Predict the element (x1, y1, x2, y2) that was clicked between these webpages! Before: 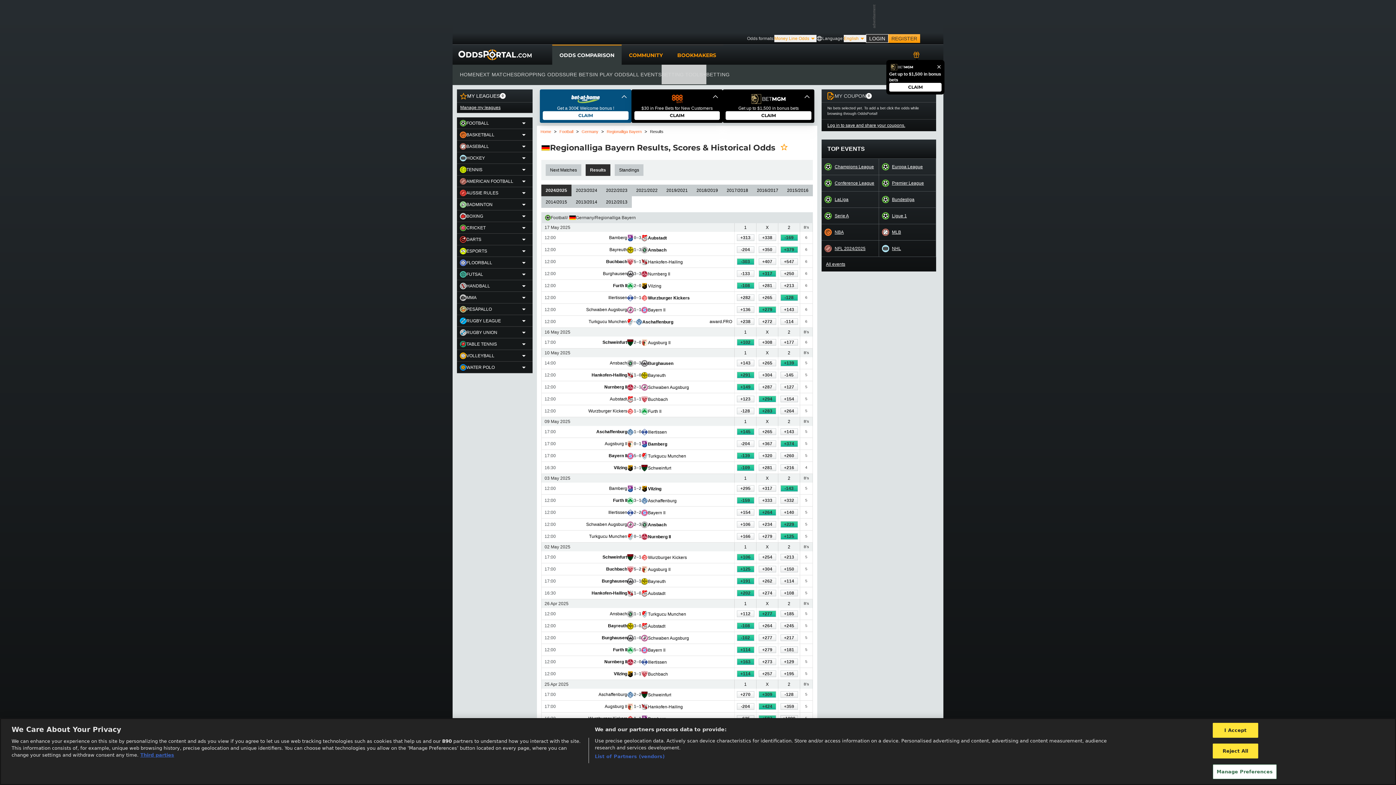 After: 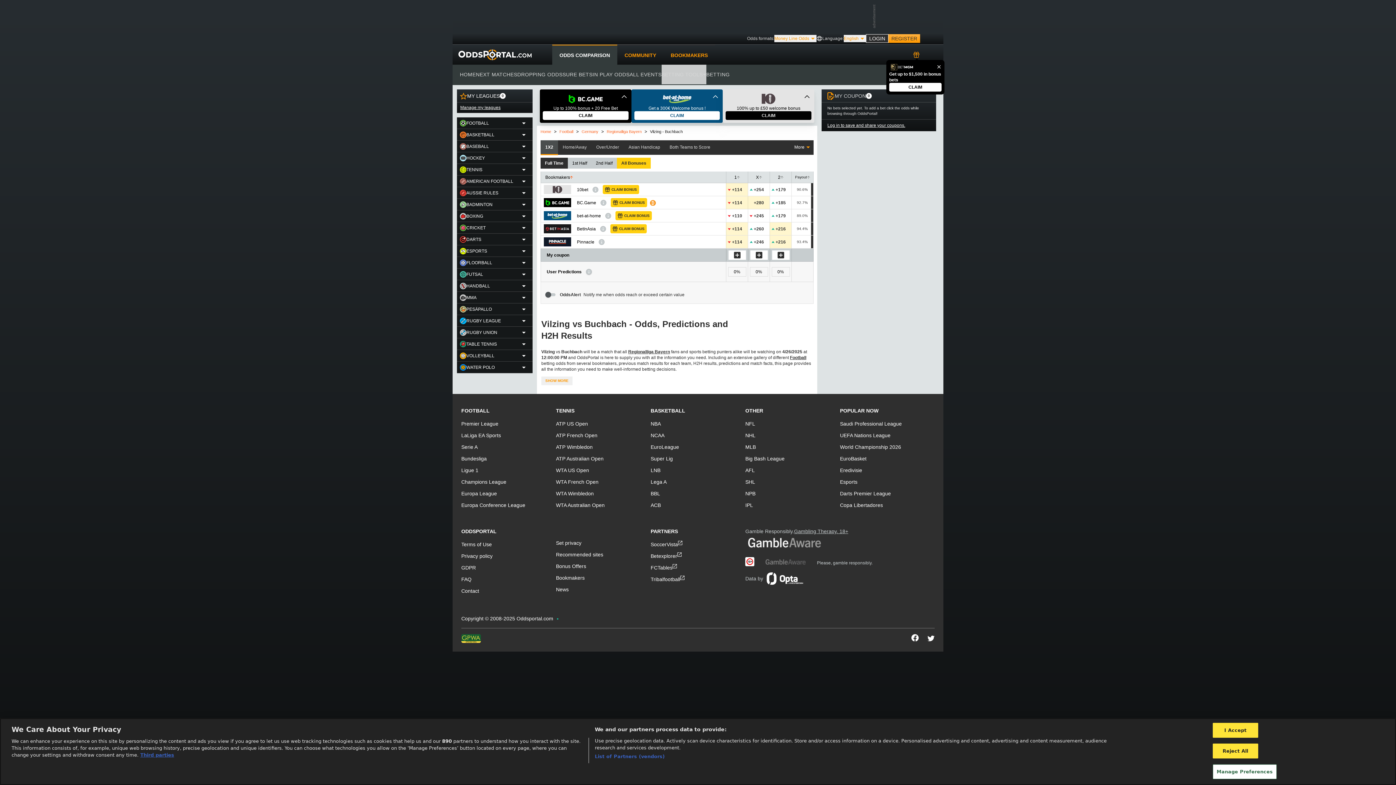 Action: label: Buchbach bbox: (641, 671, 713, 677)